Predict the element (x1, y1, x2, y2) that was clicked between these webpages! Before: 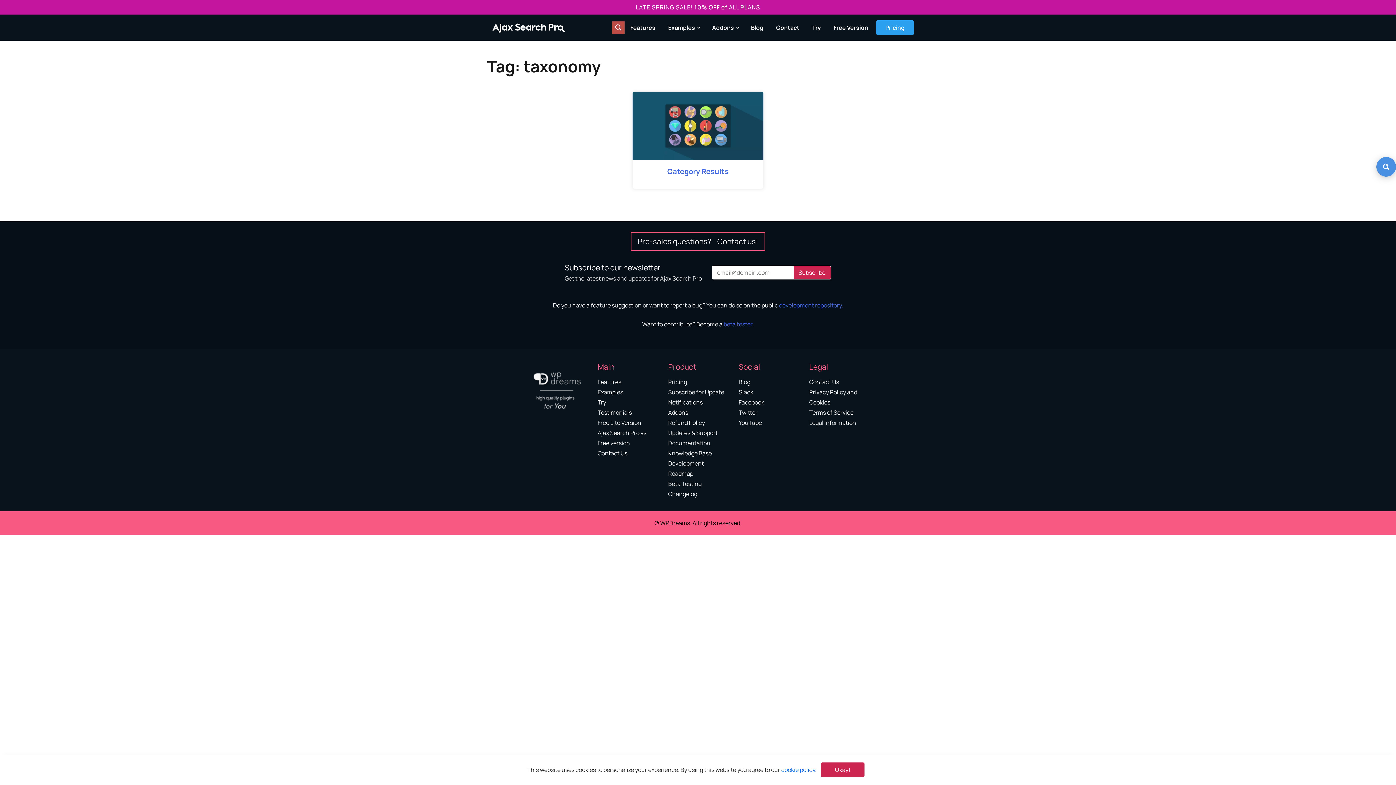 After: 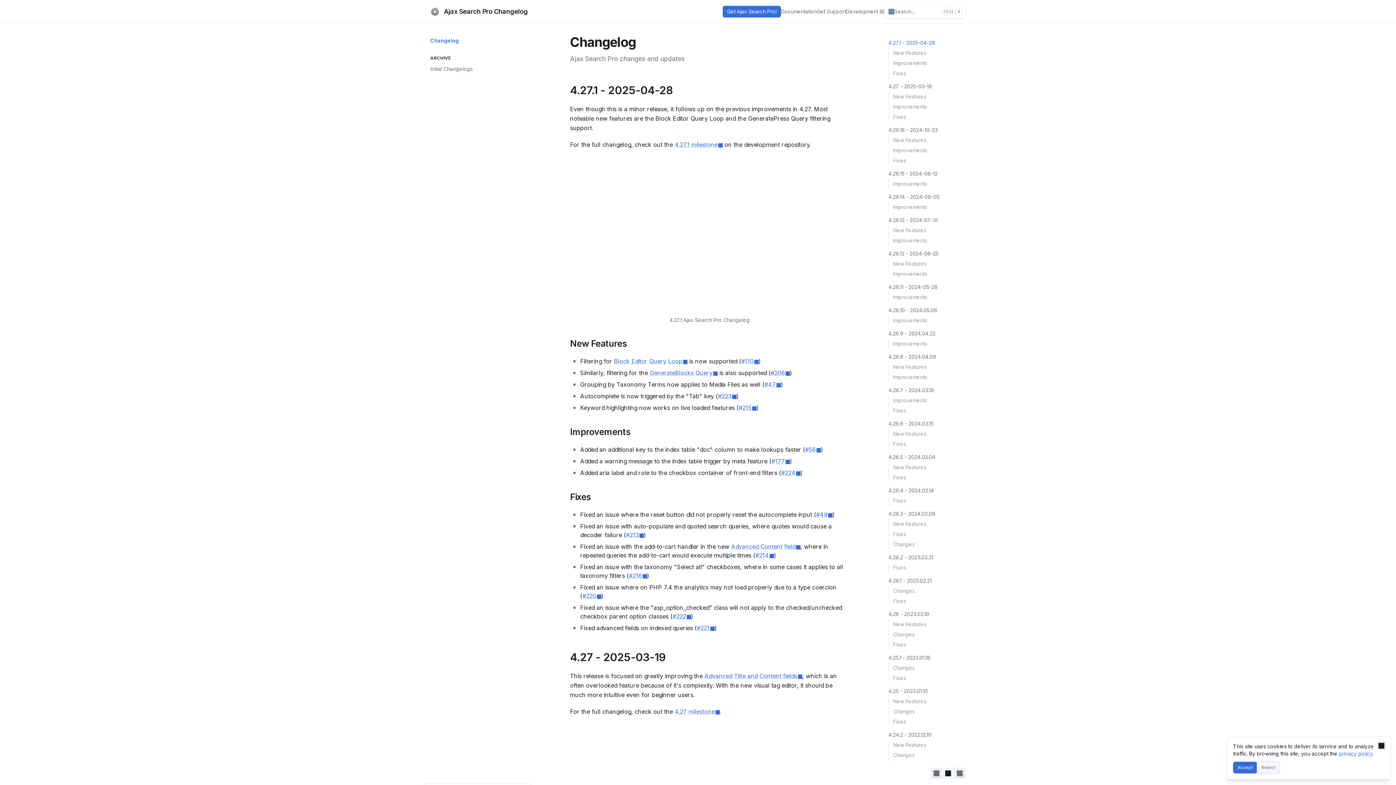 Action: bbox: (668, 490, 697, 498) label: Changelog